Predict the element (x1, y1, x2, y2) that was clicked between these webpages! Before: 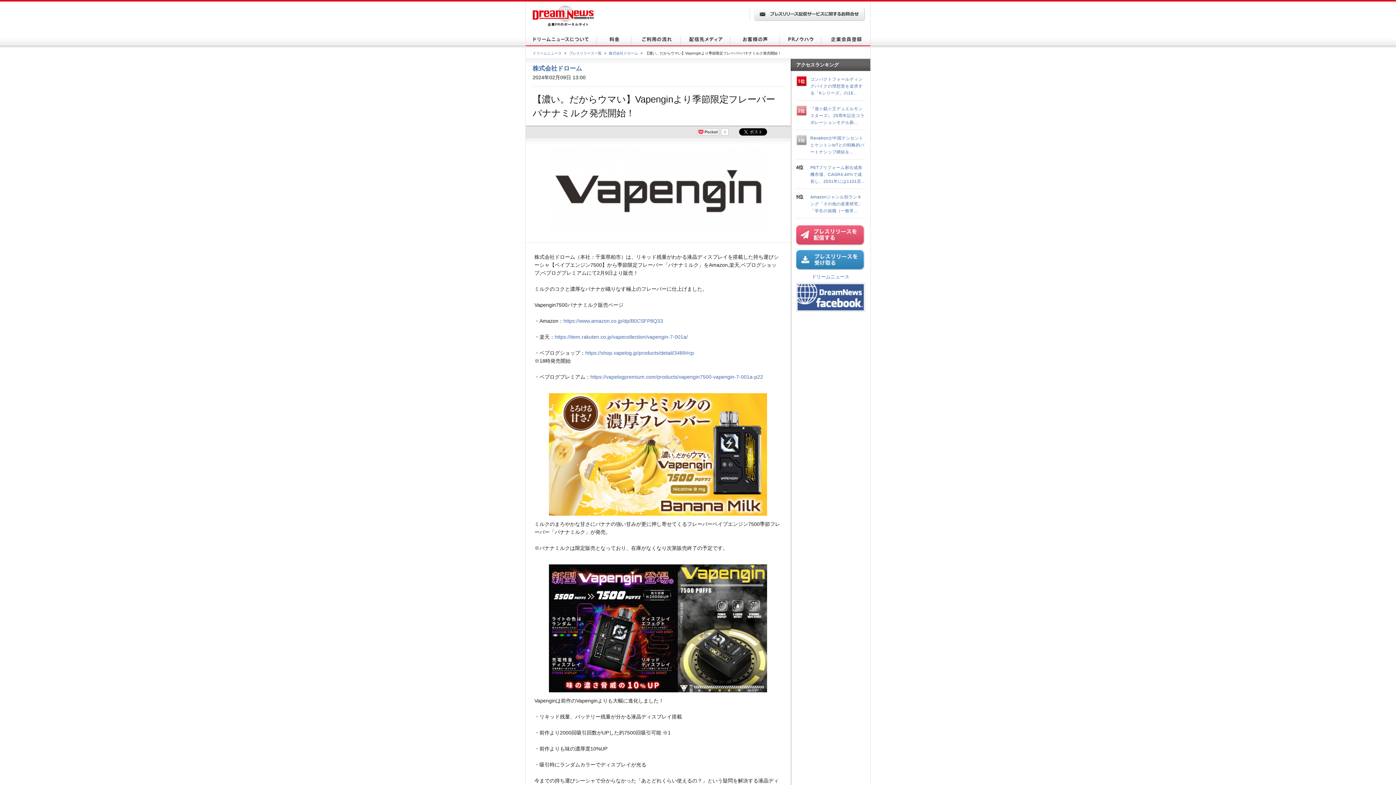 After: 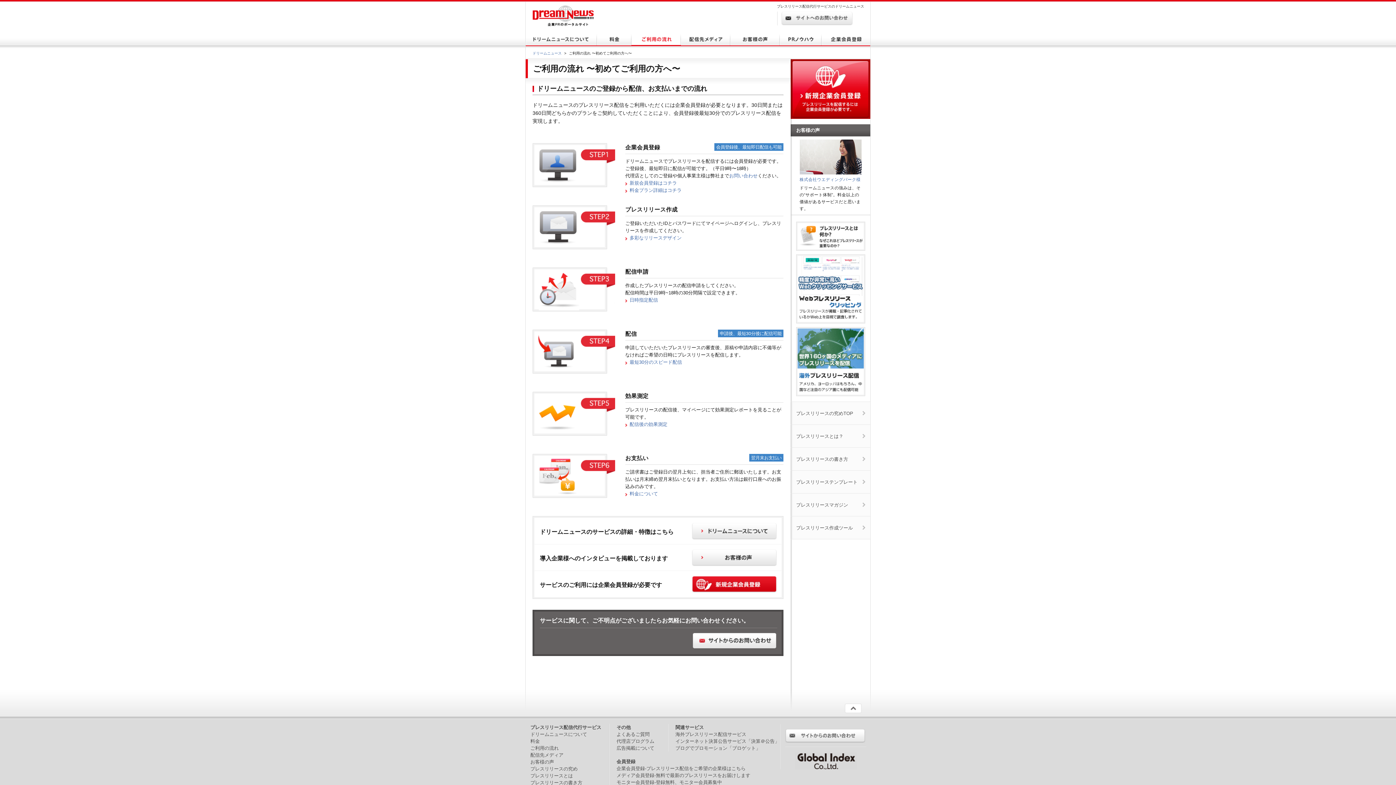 Action: bbox: (631, 41, 681, 46)